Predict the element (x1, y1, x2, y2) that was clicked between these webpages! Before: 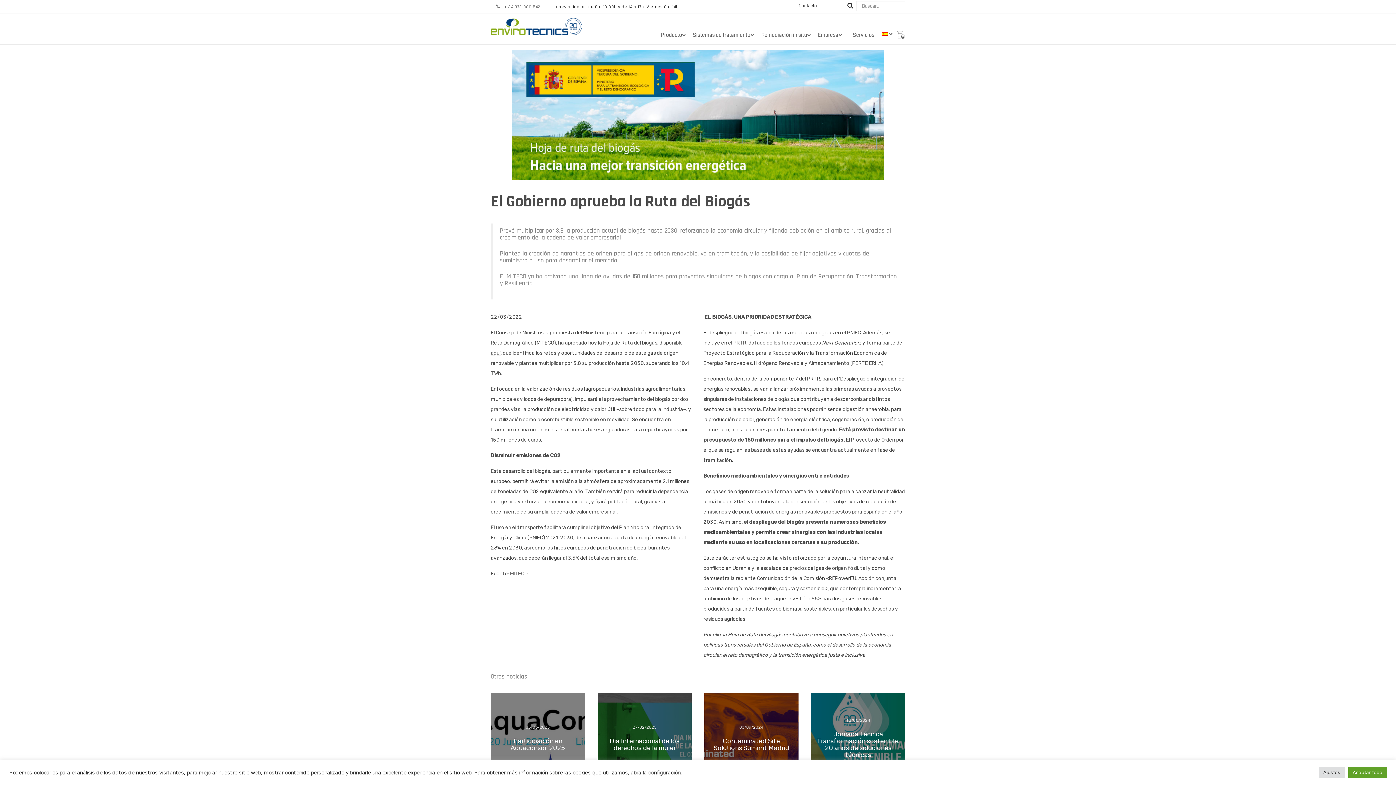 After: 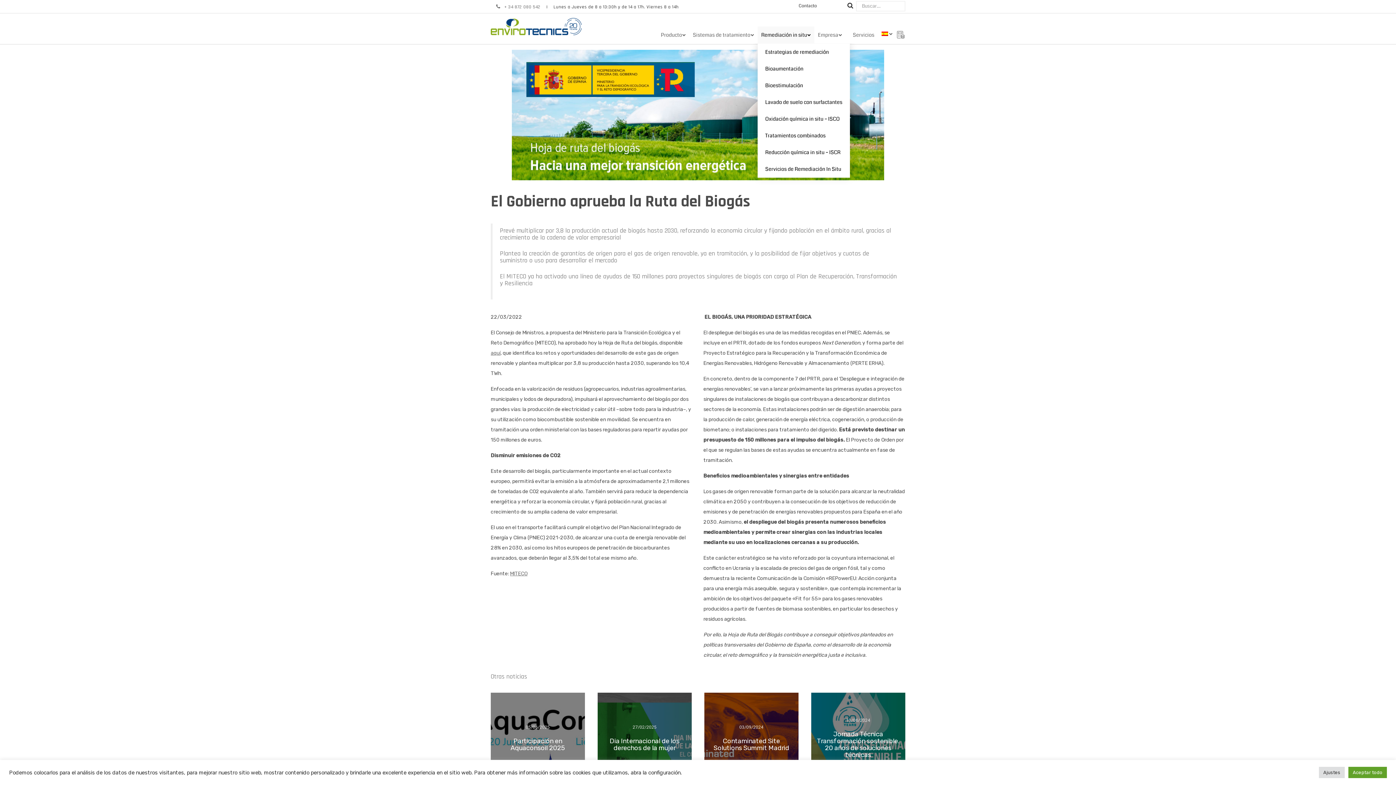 Action: bbox: (757, 26, 814, 43) label: Remediación in situ